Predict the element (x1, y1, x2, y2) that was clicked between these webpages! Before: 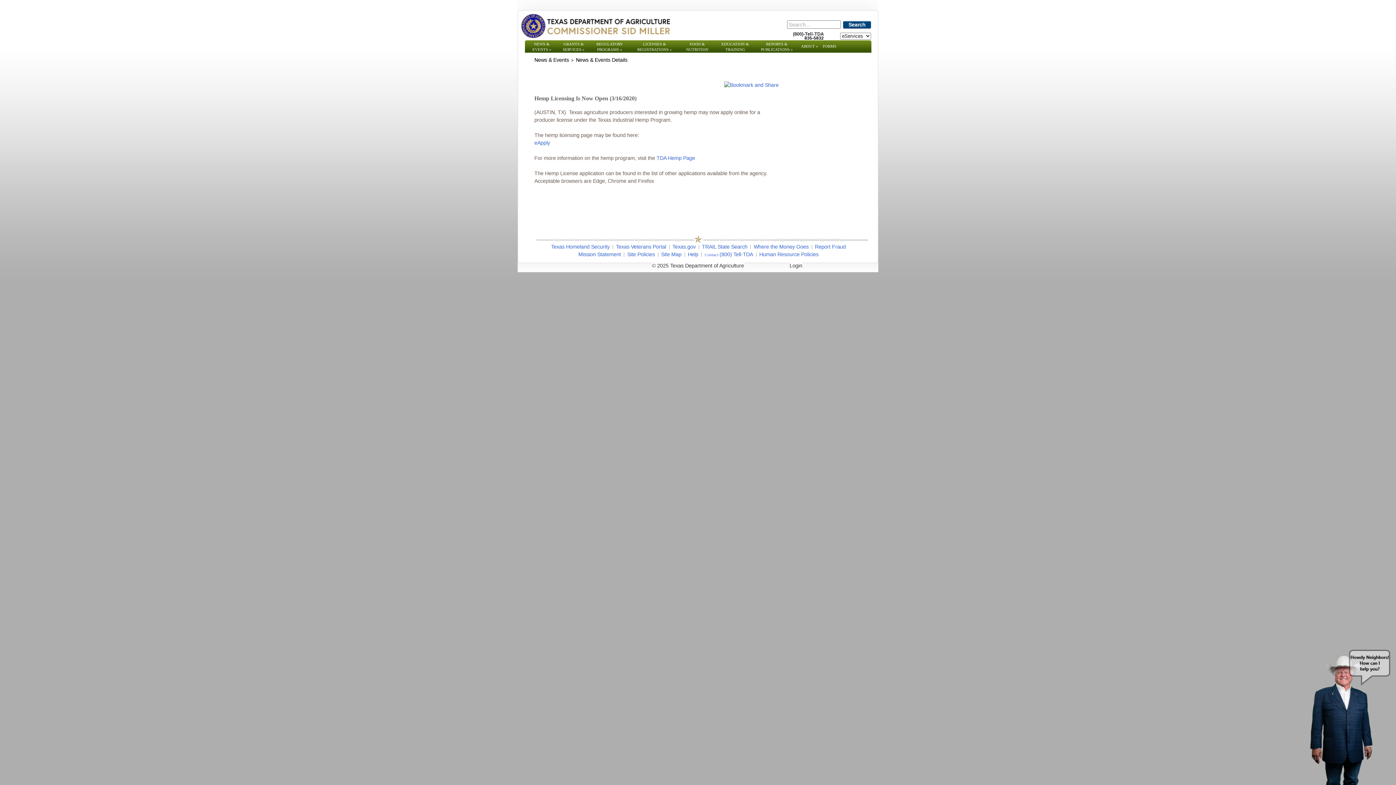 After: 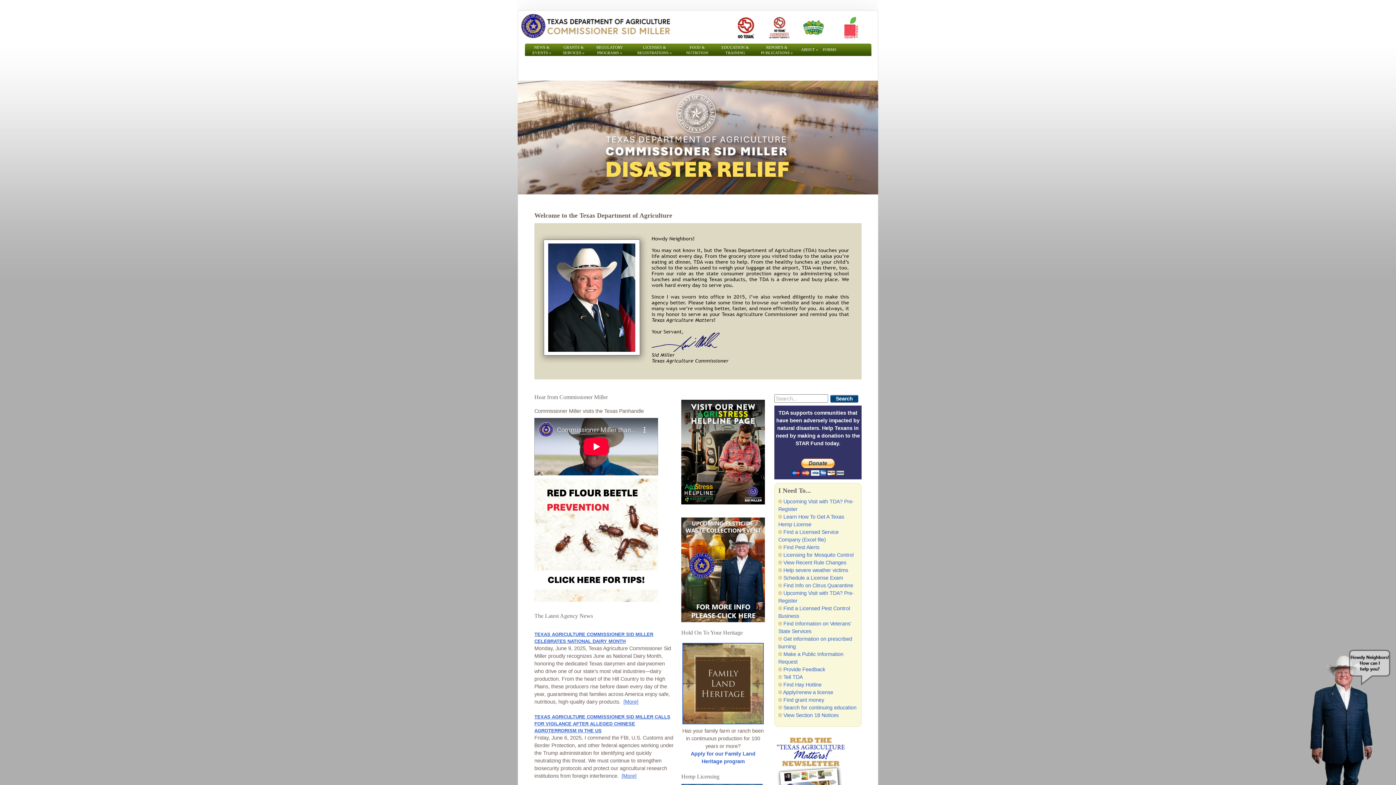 Action: label: Report Fraud bbox: (815, 244, 846, 249)